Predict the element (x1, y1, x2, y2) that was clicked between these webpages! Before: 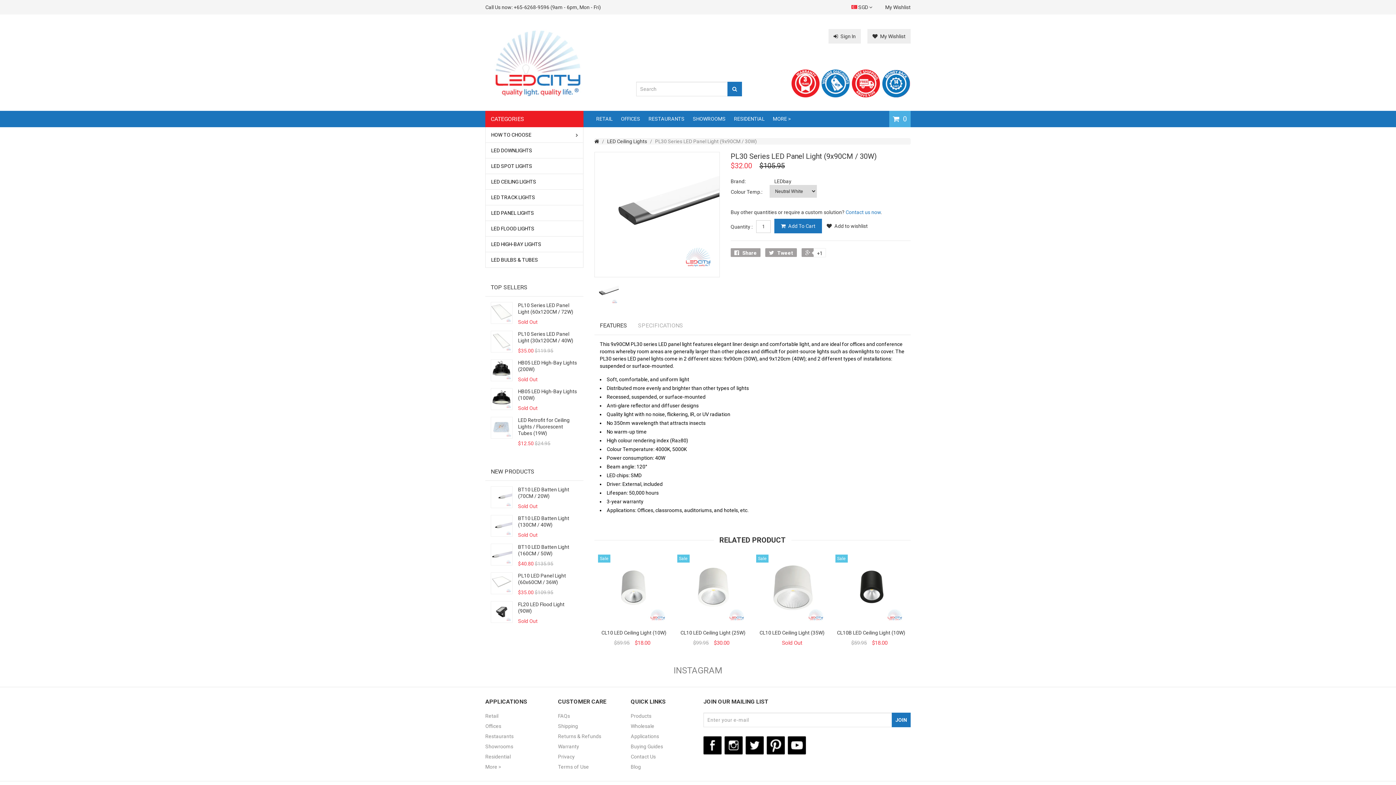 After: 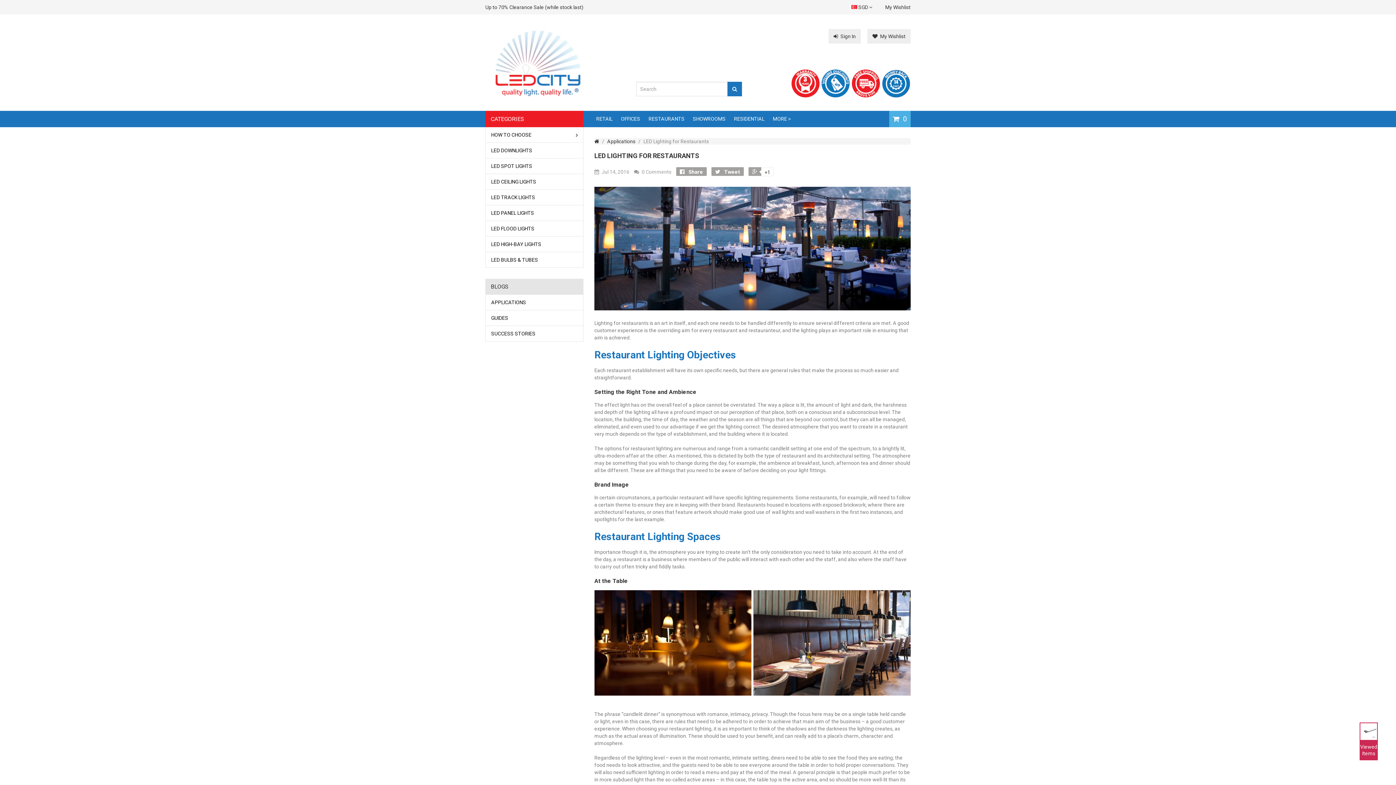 Action: bbox: (485, 733, 513, 739) label: Restaurants